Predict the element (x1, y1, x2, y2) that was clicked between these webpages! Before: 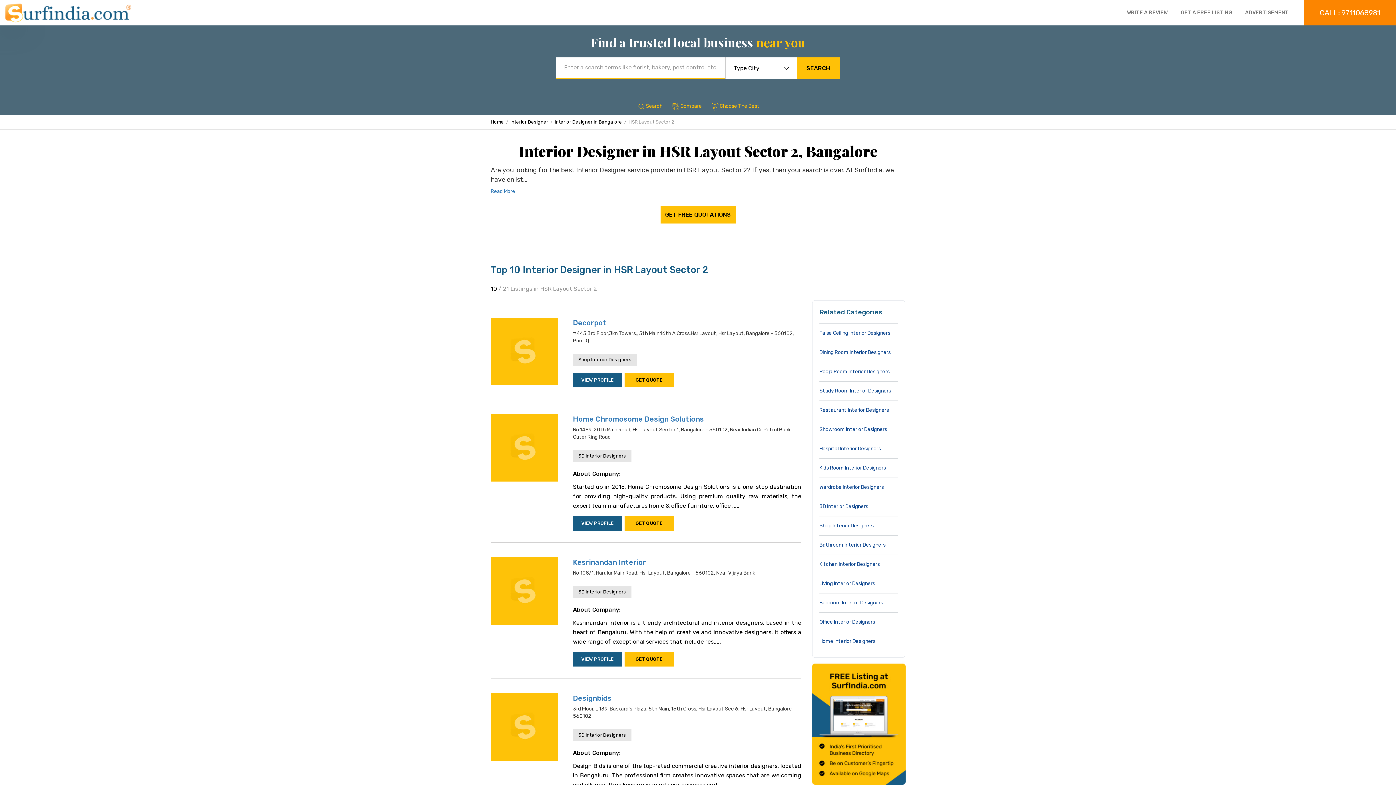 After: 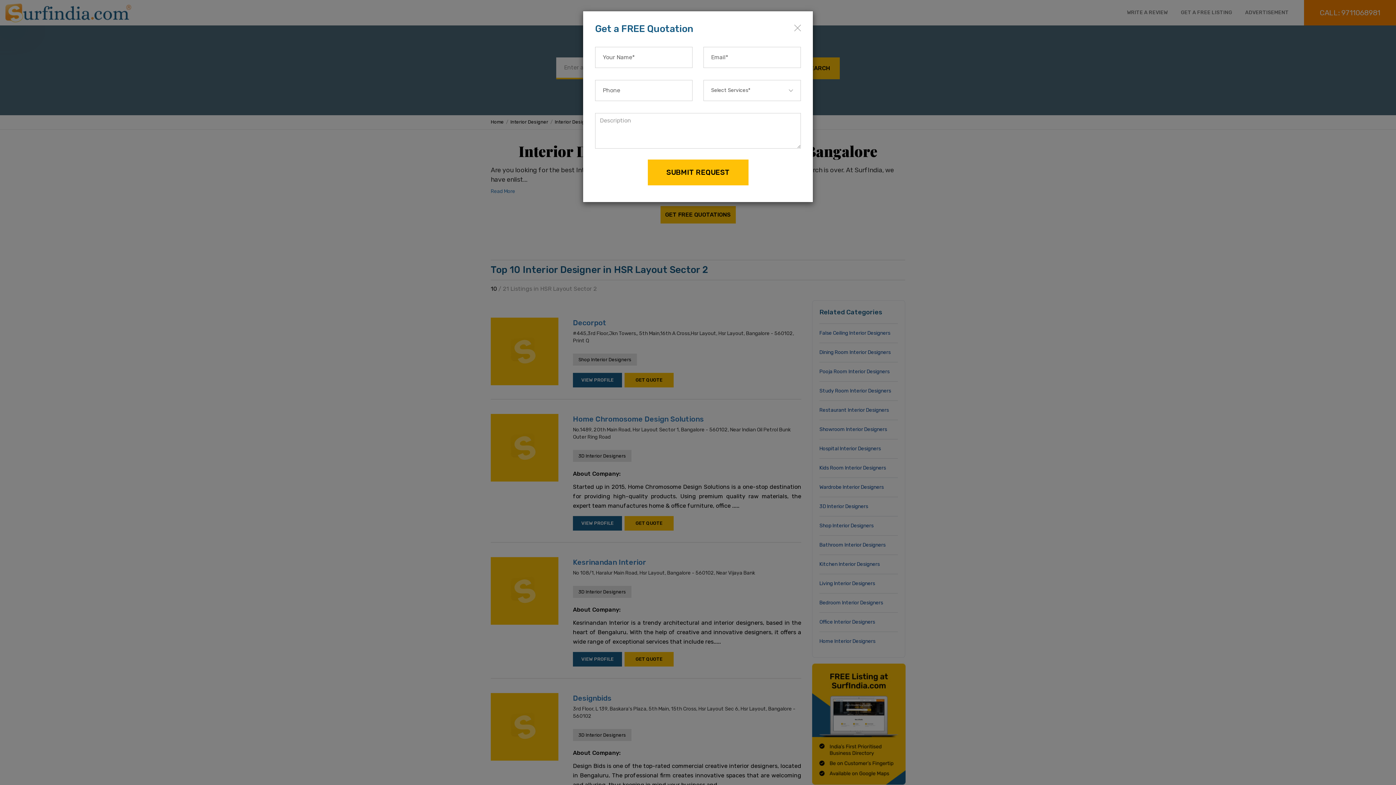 Action: label: GET QUOTE bbox: (624, 516, 673, 530)